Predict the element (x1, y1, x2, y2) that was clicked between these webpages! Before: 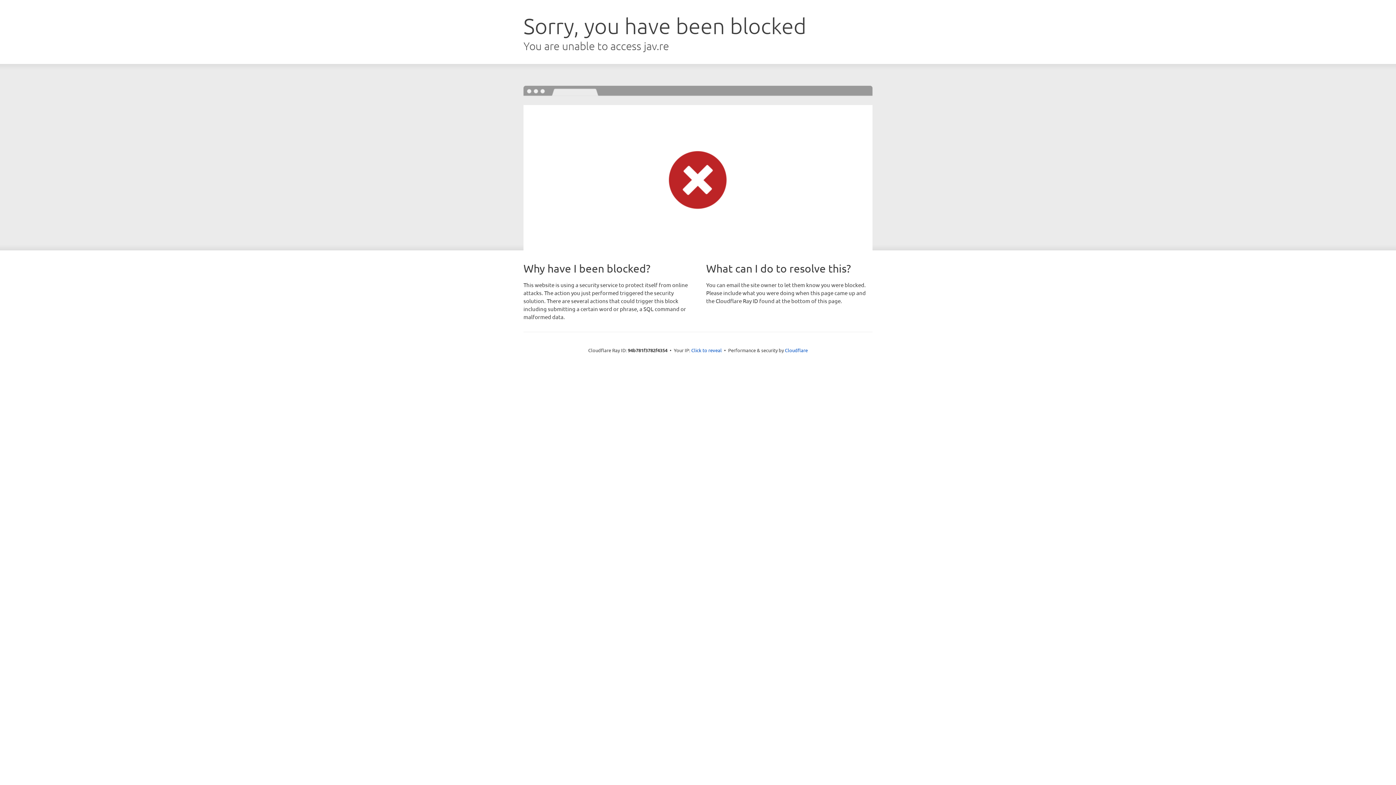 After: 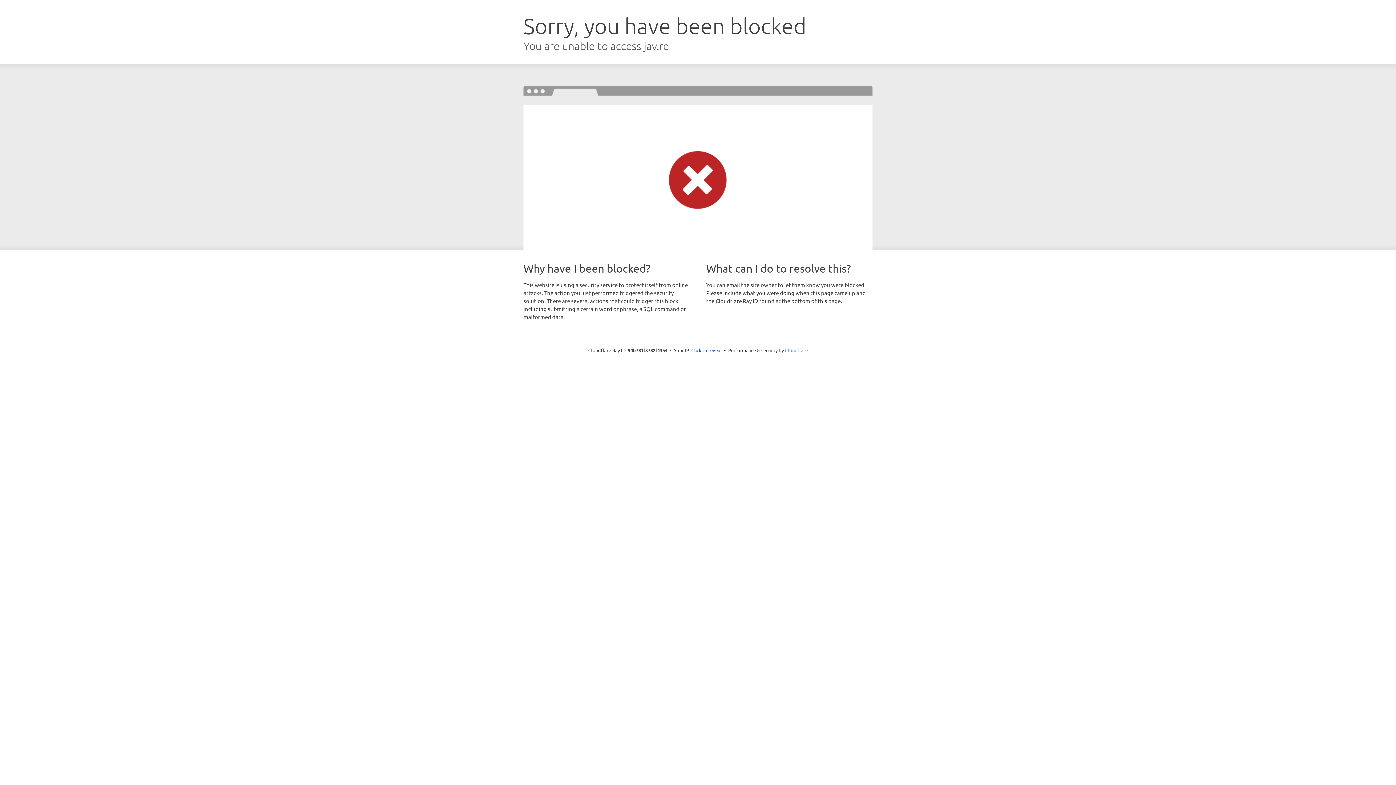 Action: label: Cloudflare bbox: (785, 347, 808, 353)